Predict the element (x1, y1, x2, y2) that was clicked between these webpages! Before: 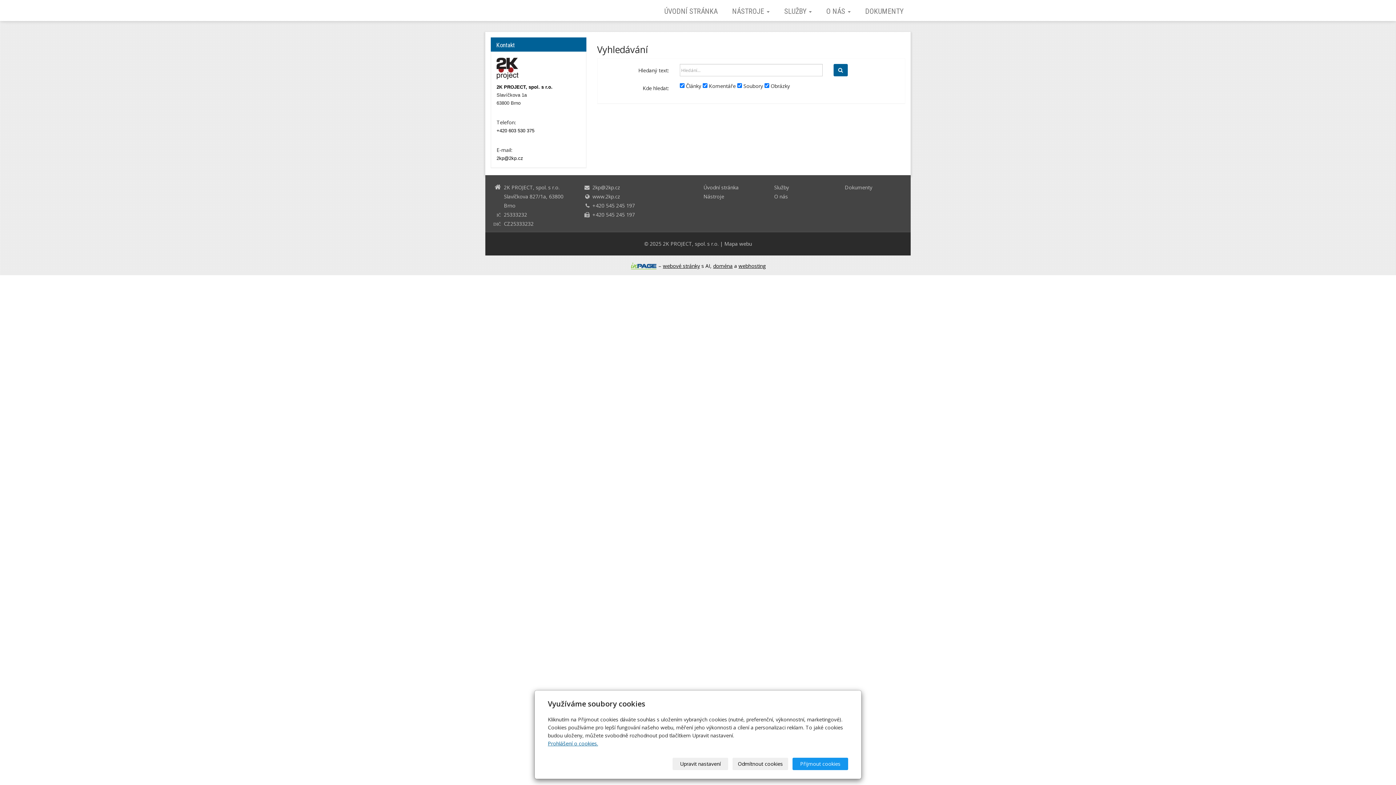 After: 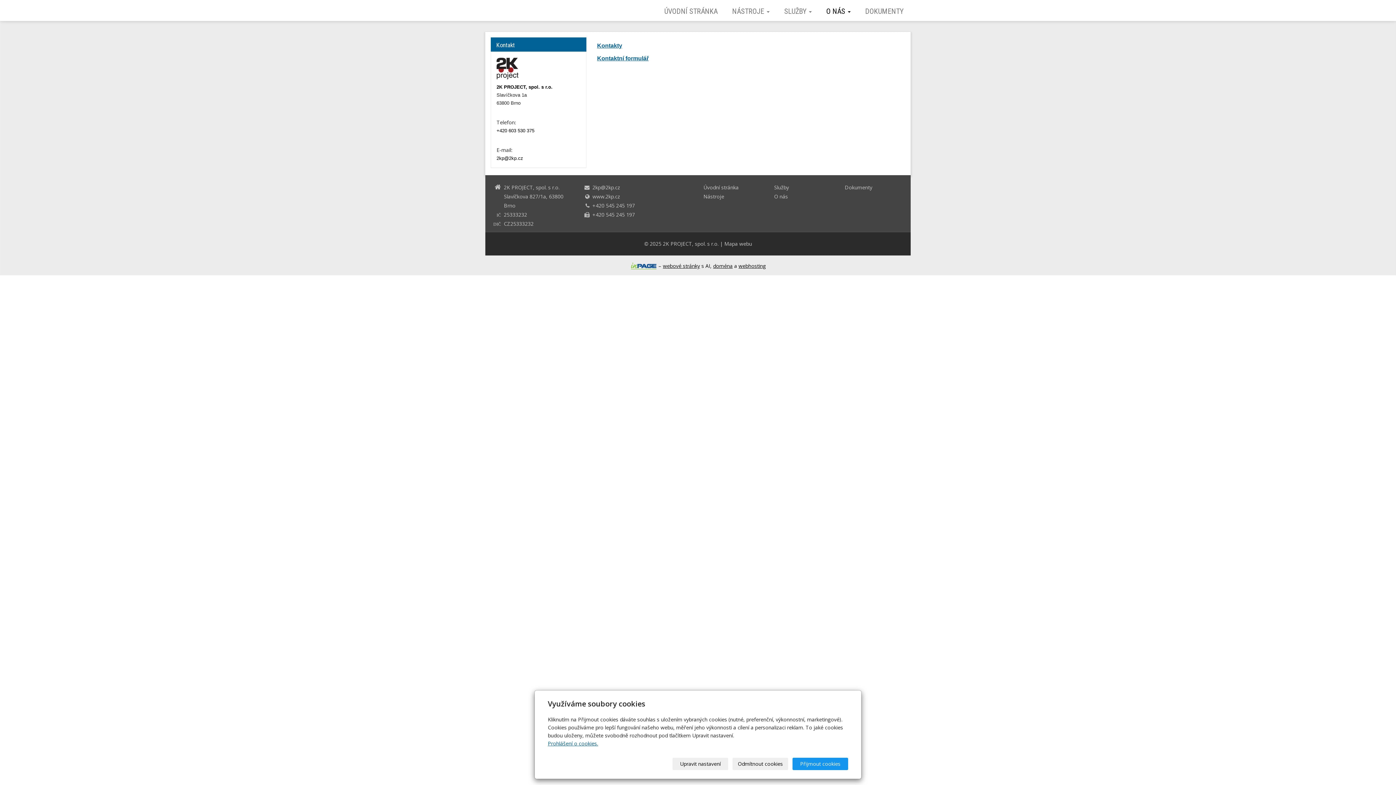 Action: label: O NÁS  bbox: (819, 5, 858, 17)